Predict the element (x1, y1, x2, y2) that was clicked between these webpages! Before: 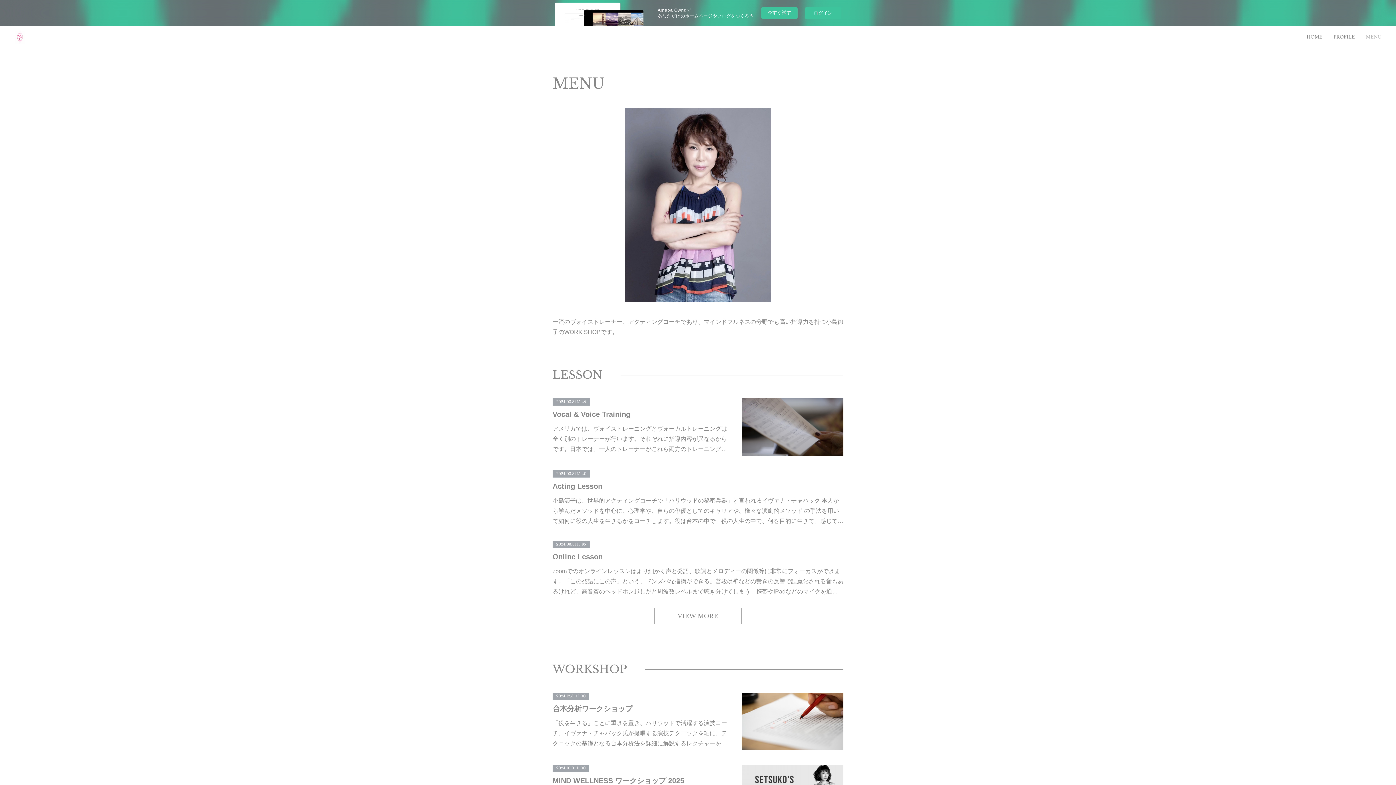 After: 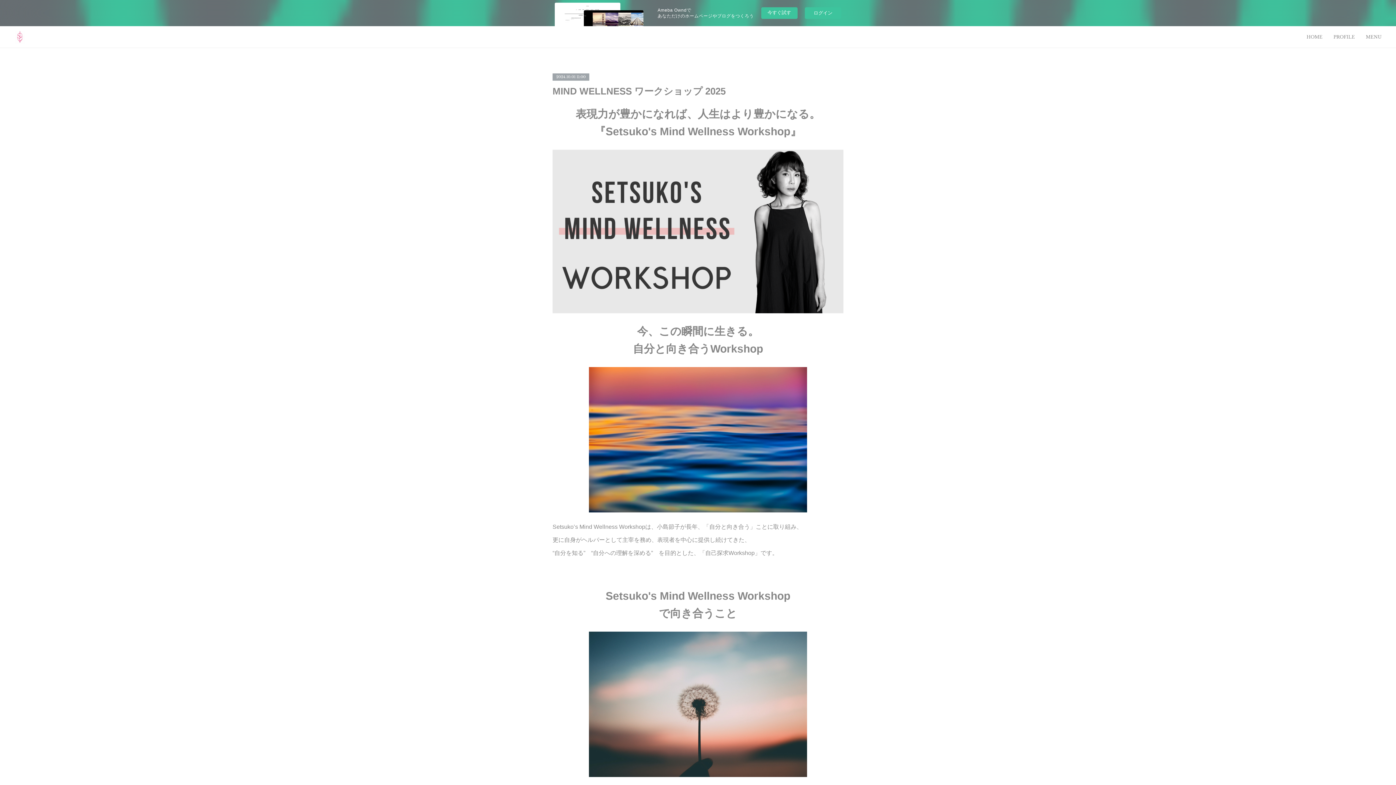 Action: label: 2024.10.01 11:00 bbox: (552, 764, 589, 772)